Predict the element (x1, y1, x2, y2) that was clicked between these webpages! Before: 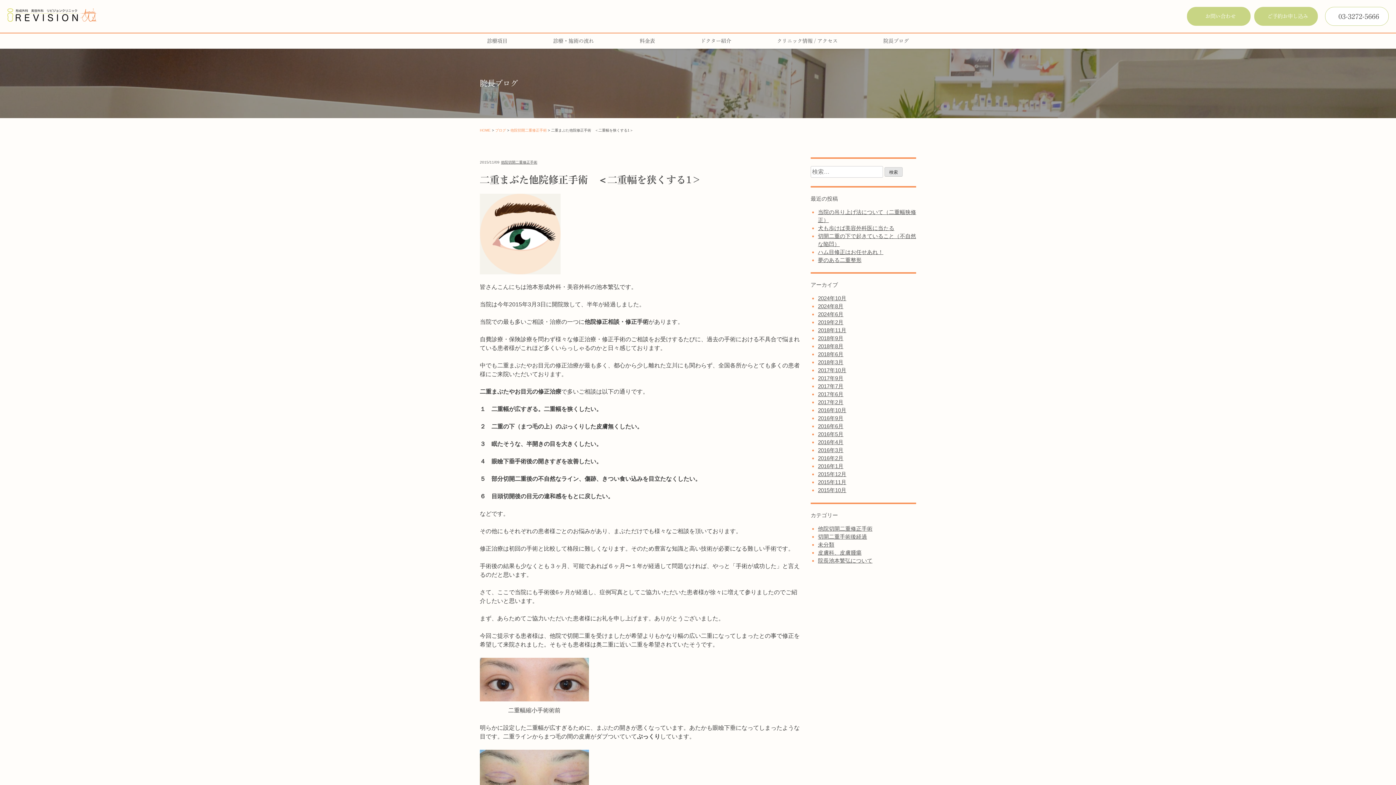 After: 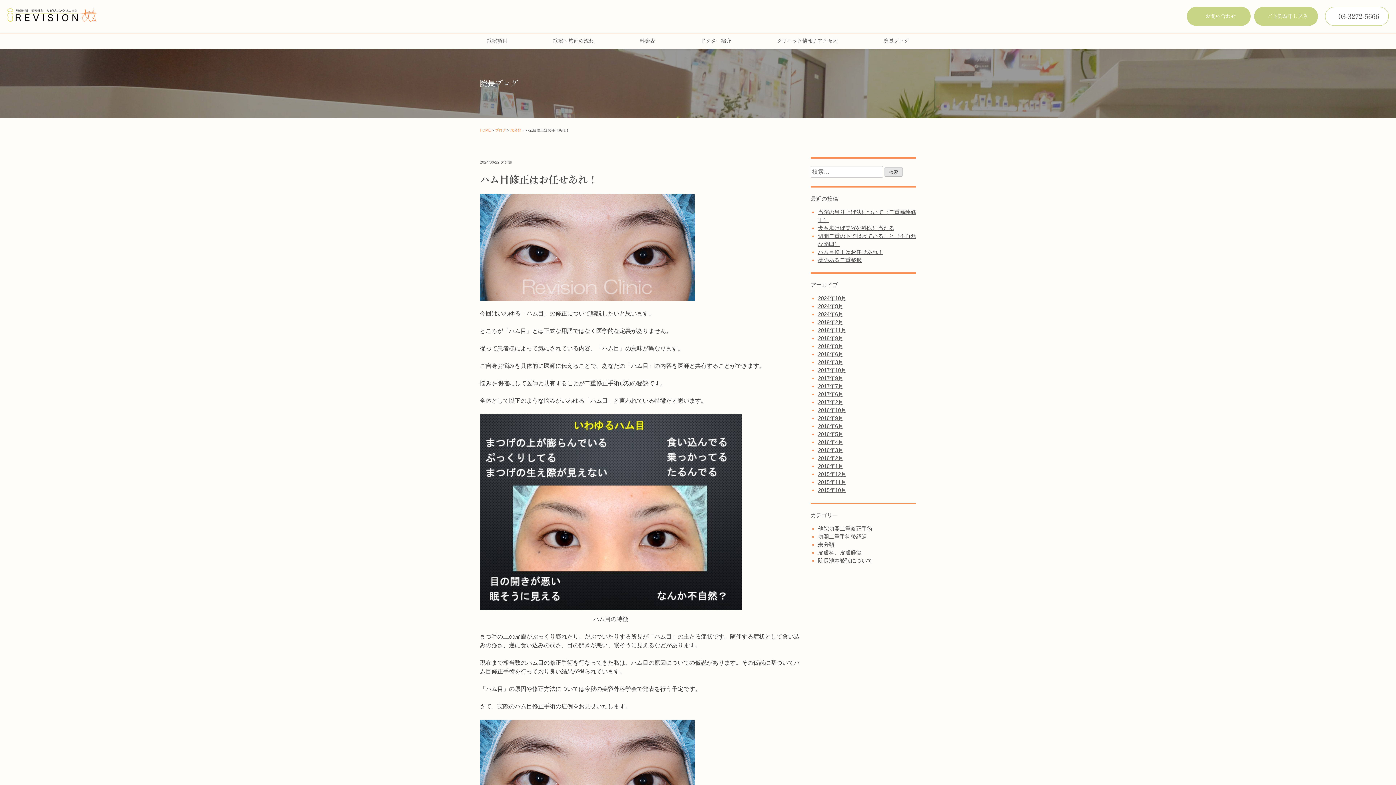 Action: bbox: (818, 248, 883, 255) label: ハム目修正はお任せあれ！